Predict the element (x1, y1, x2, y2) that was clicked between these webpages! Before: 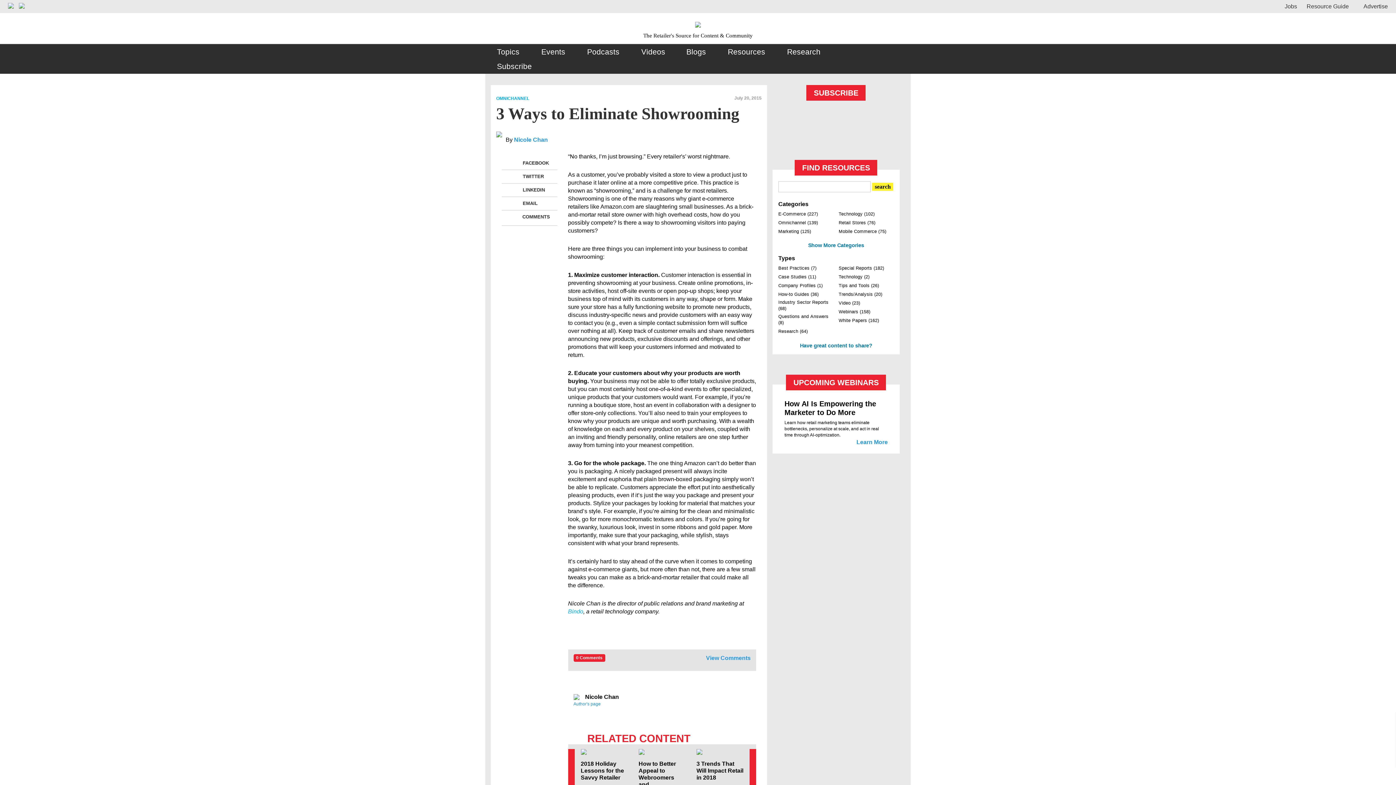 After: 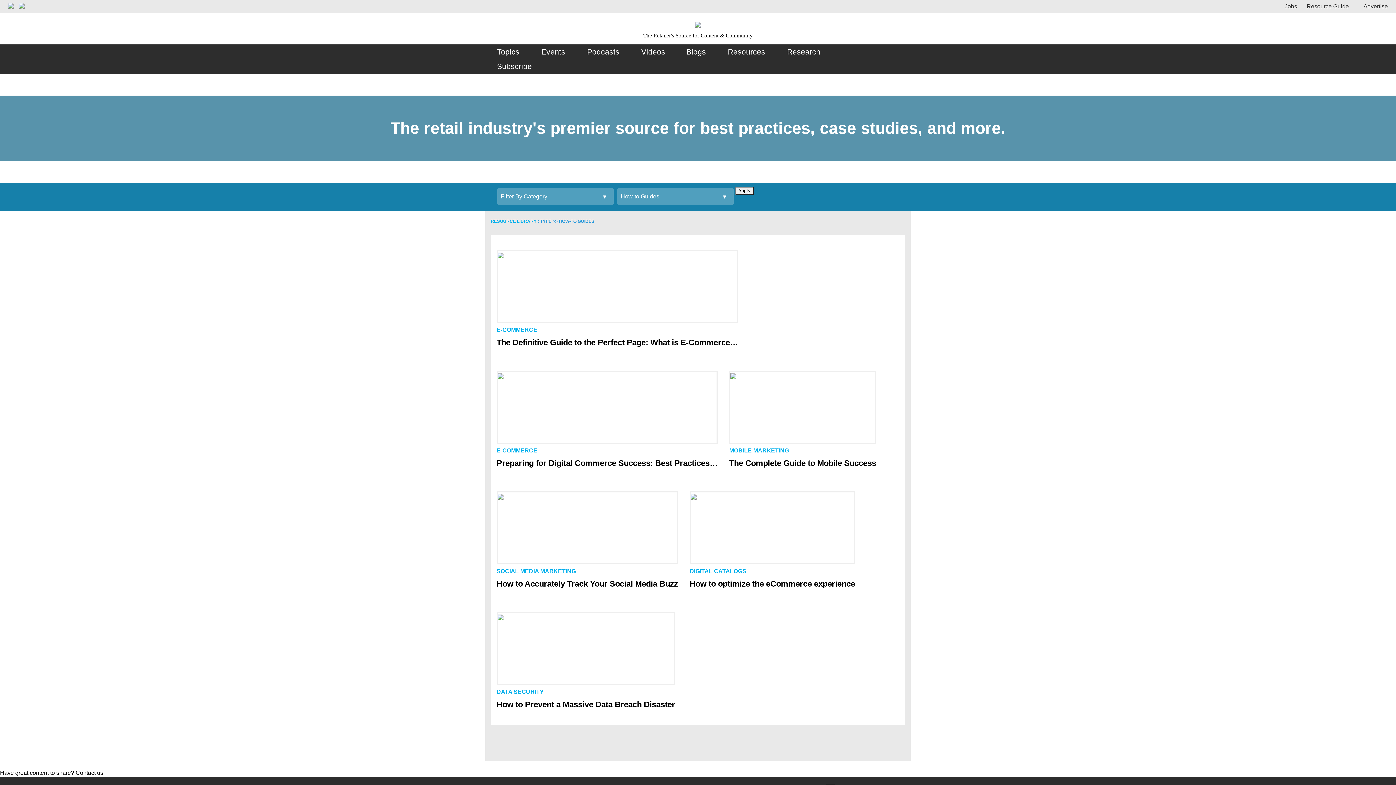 Action: label: How-to Guides (36) bbox: (778, 292, 818, 297)